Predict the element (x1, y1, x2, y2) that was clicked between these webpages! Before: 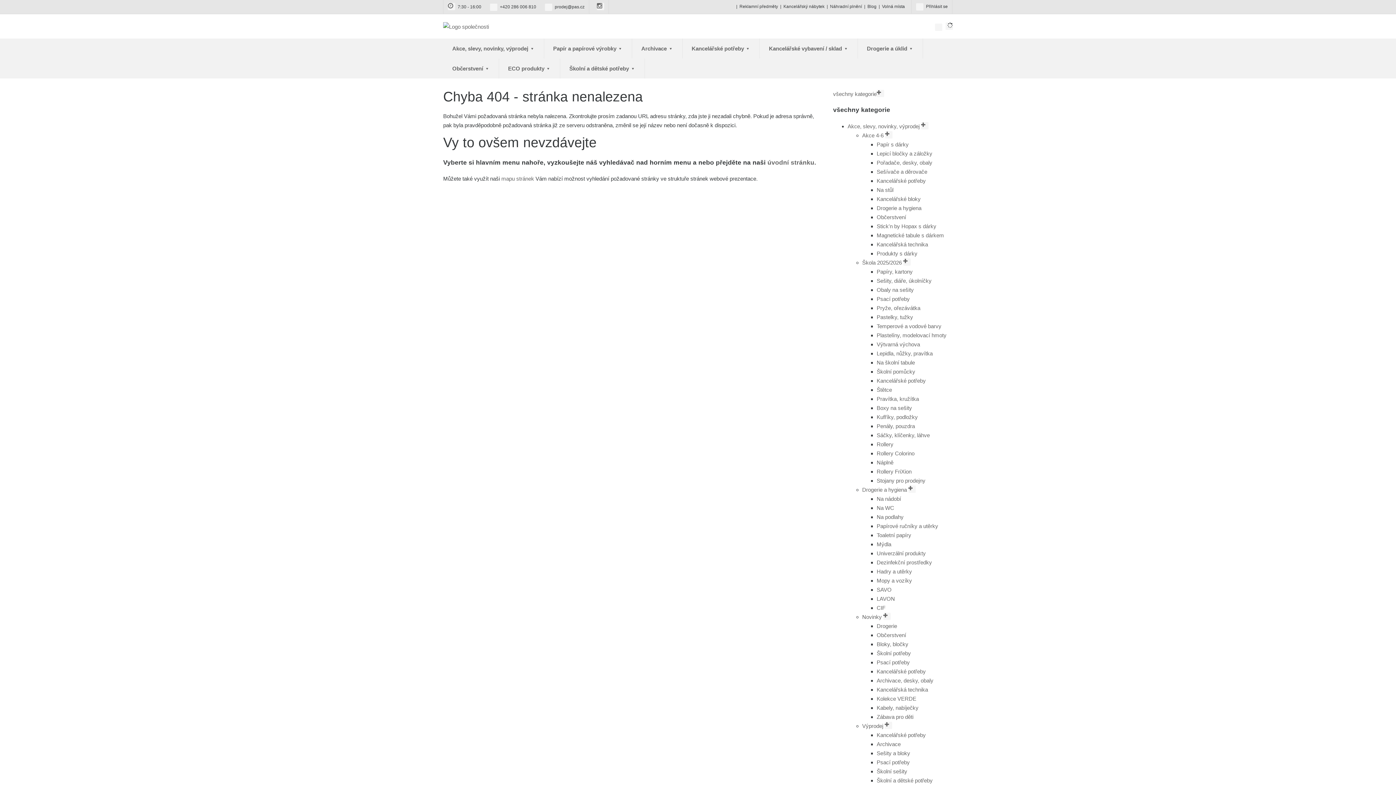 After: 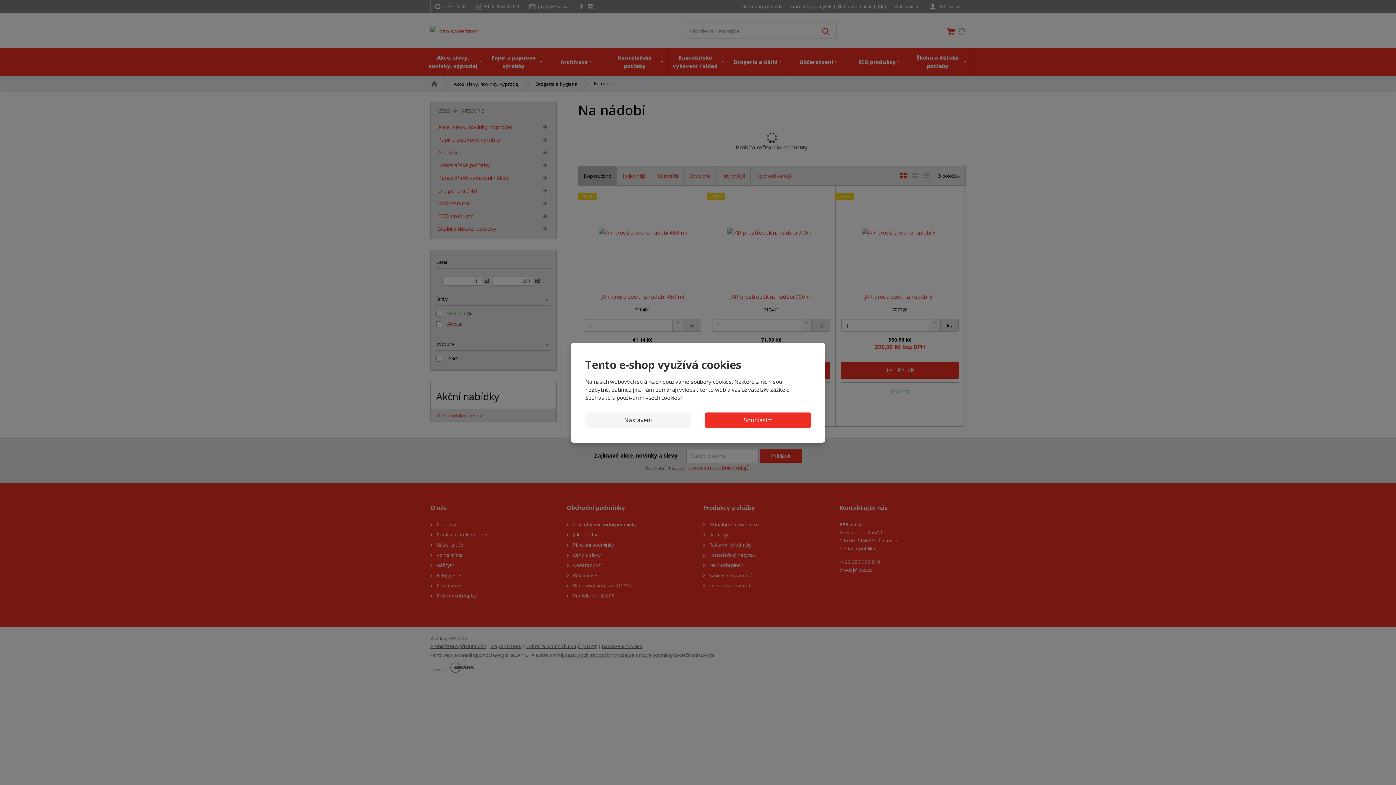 Action: bbox: (876, 495, 901, 502) label: Na nádobí